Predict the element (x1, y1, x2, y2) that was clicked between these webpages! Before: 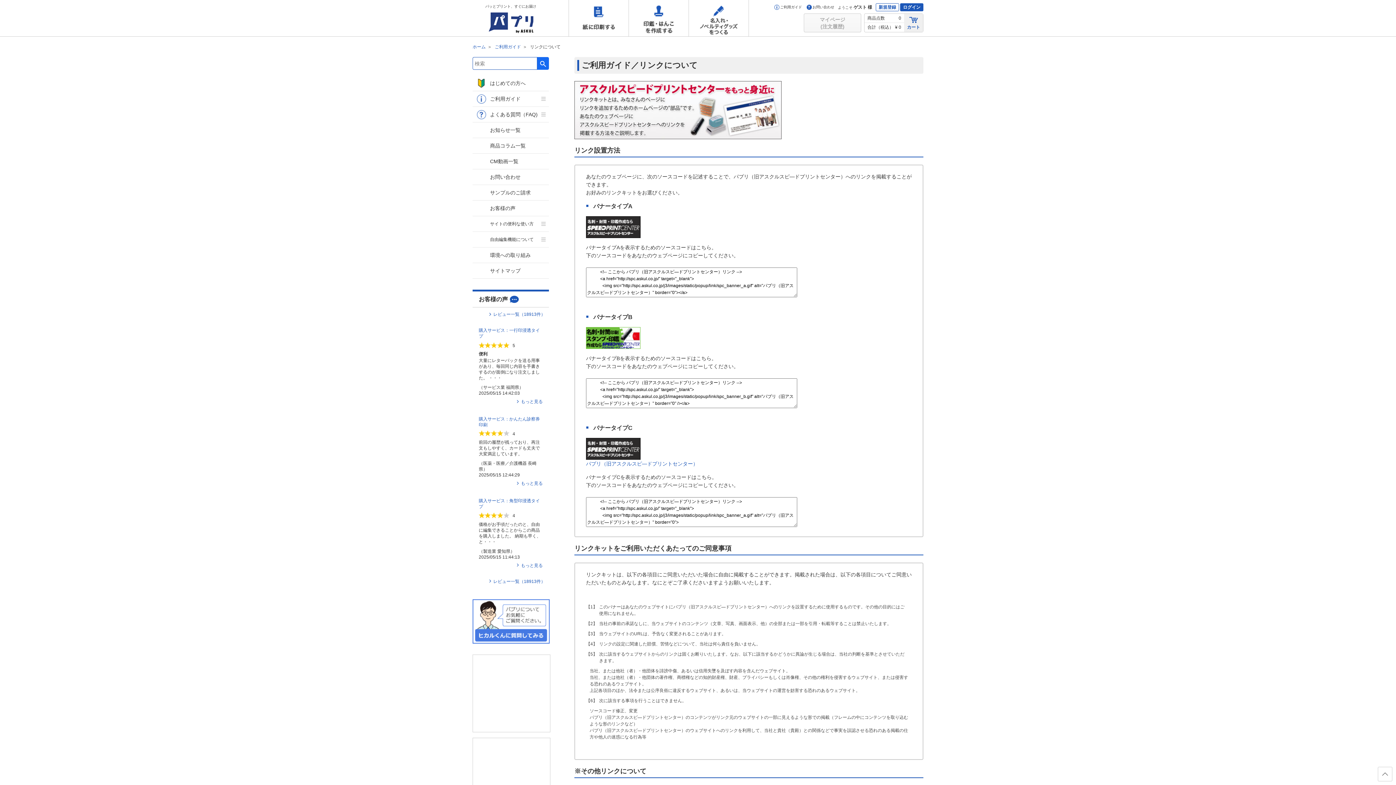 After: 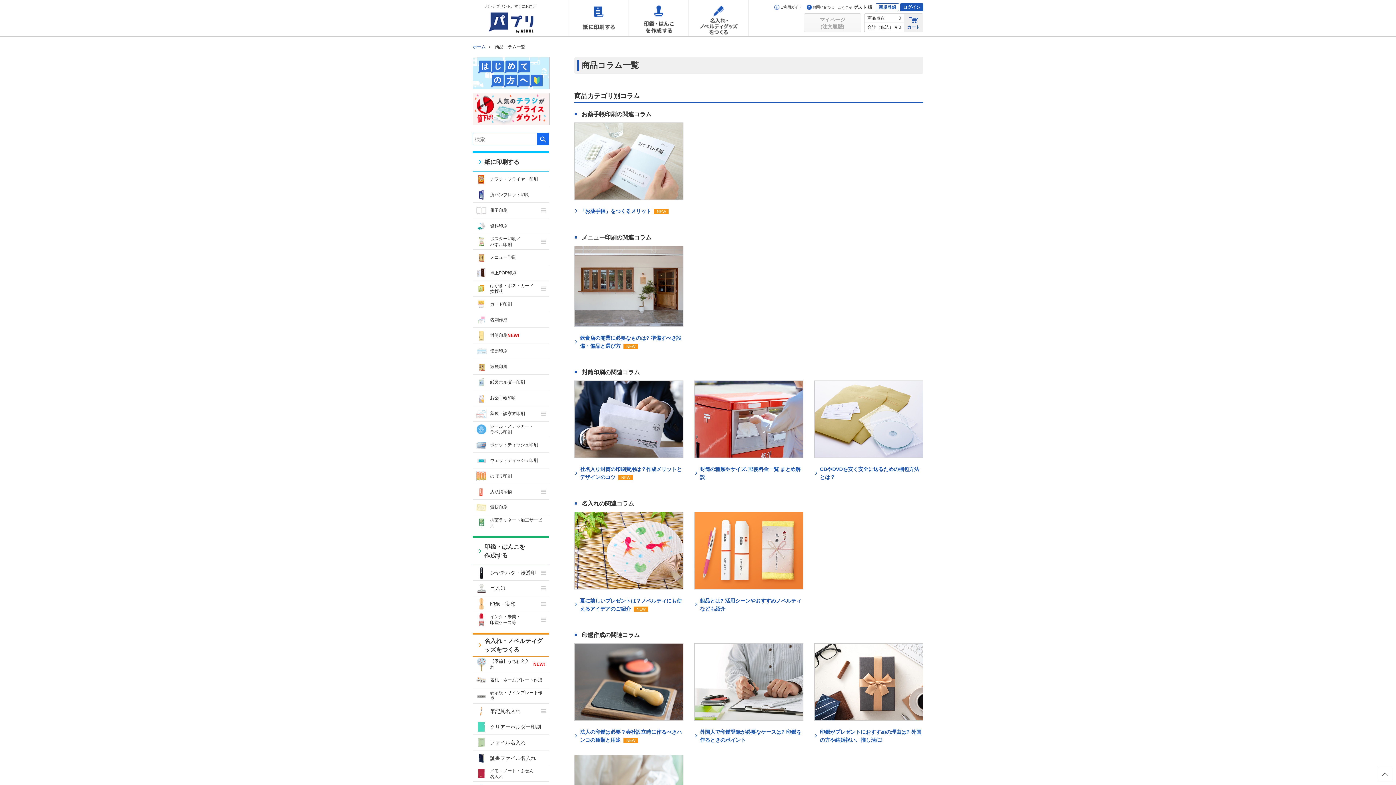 Action: label: 商品コラム一覧 bbox: (472, 138, 549, 153)